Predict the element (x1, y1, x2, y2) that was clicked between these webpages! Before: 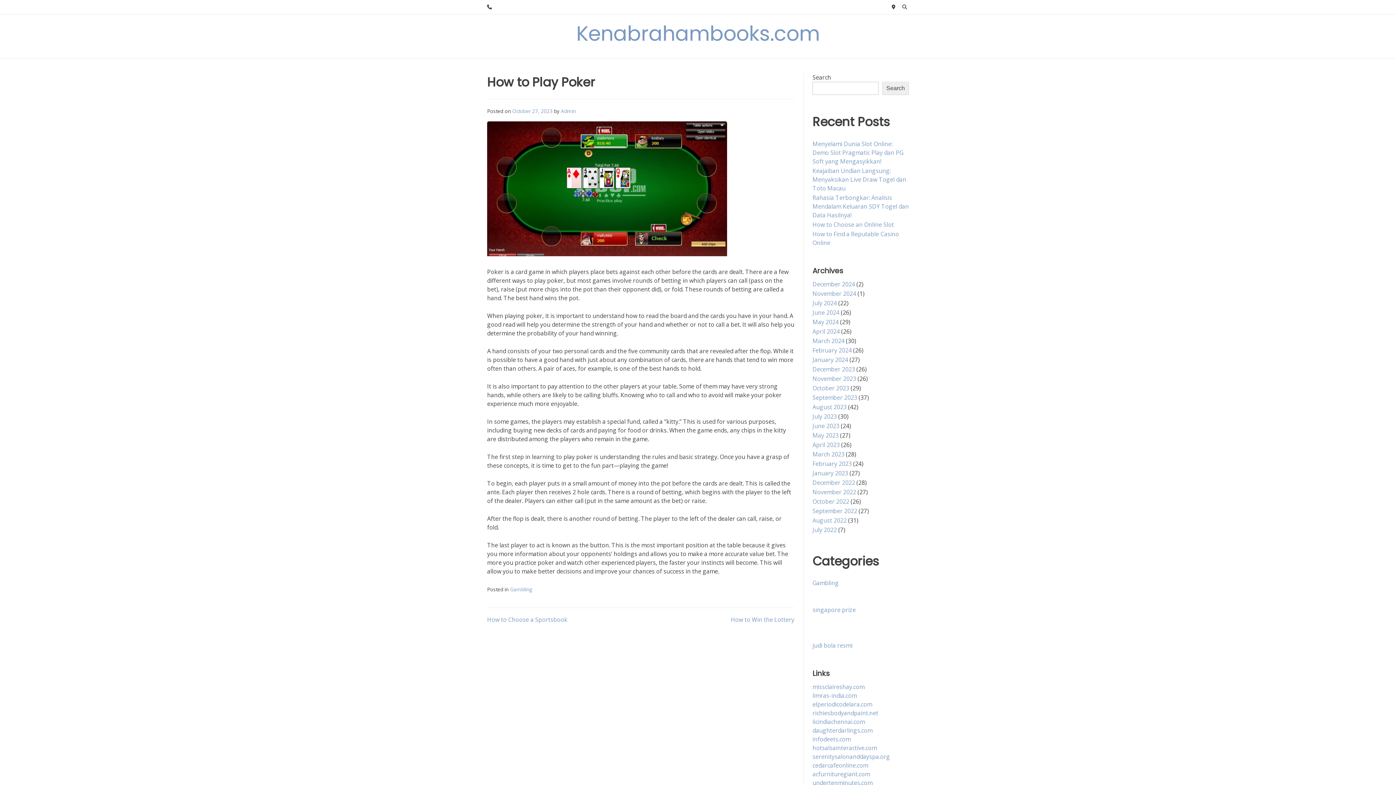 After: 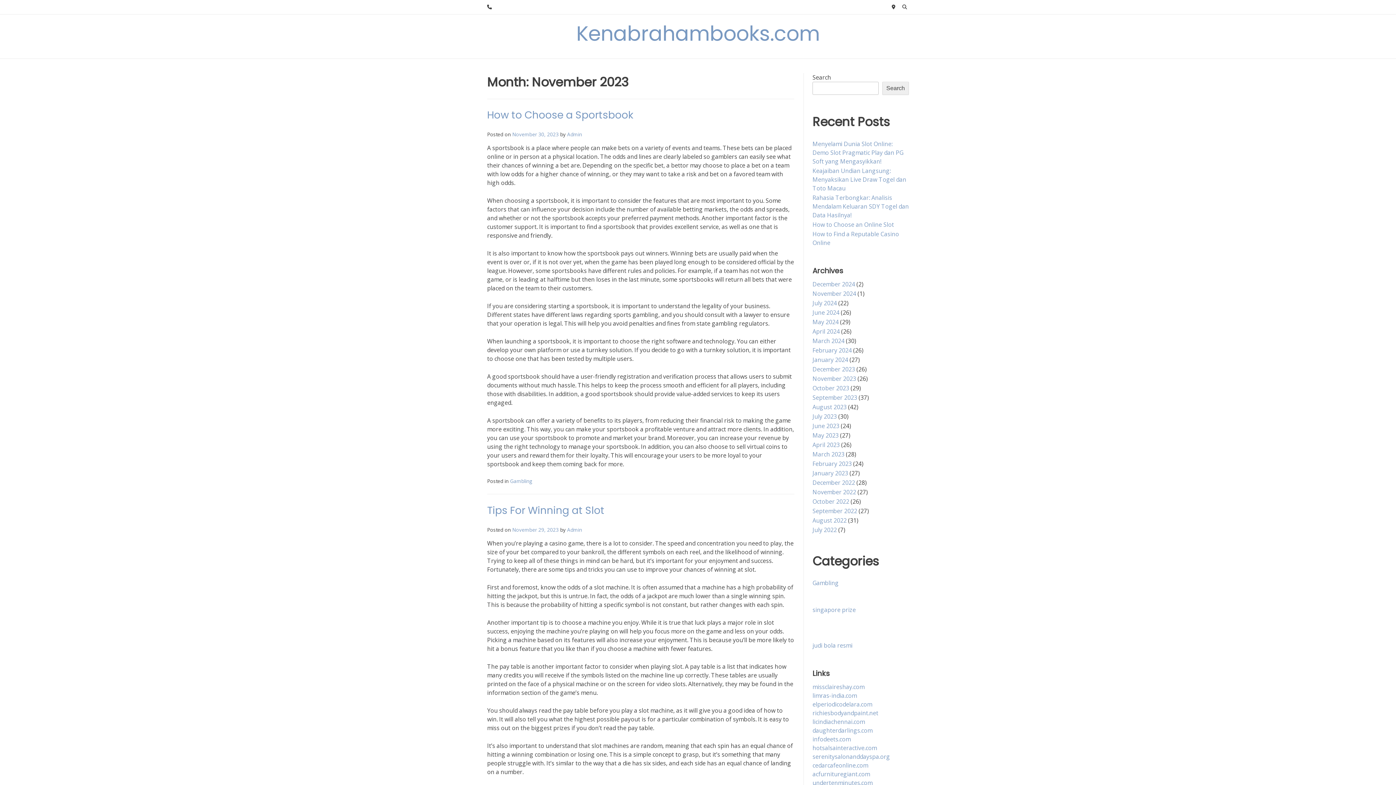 Action: bbox: (812, 374, 856, 382) label: November 2023